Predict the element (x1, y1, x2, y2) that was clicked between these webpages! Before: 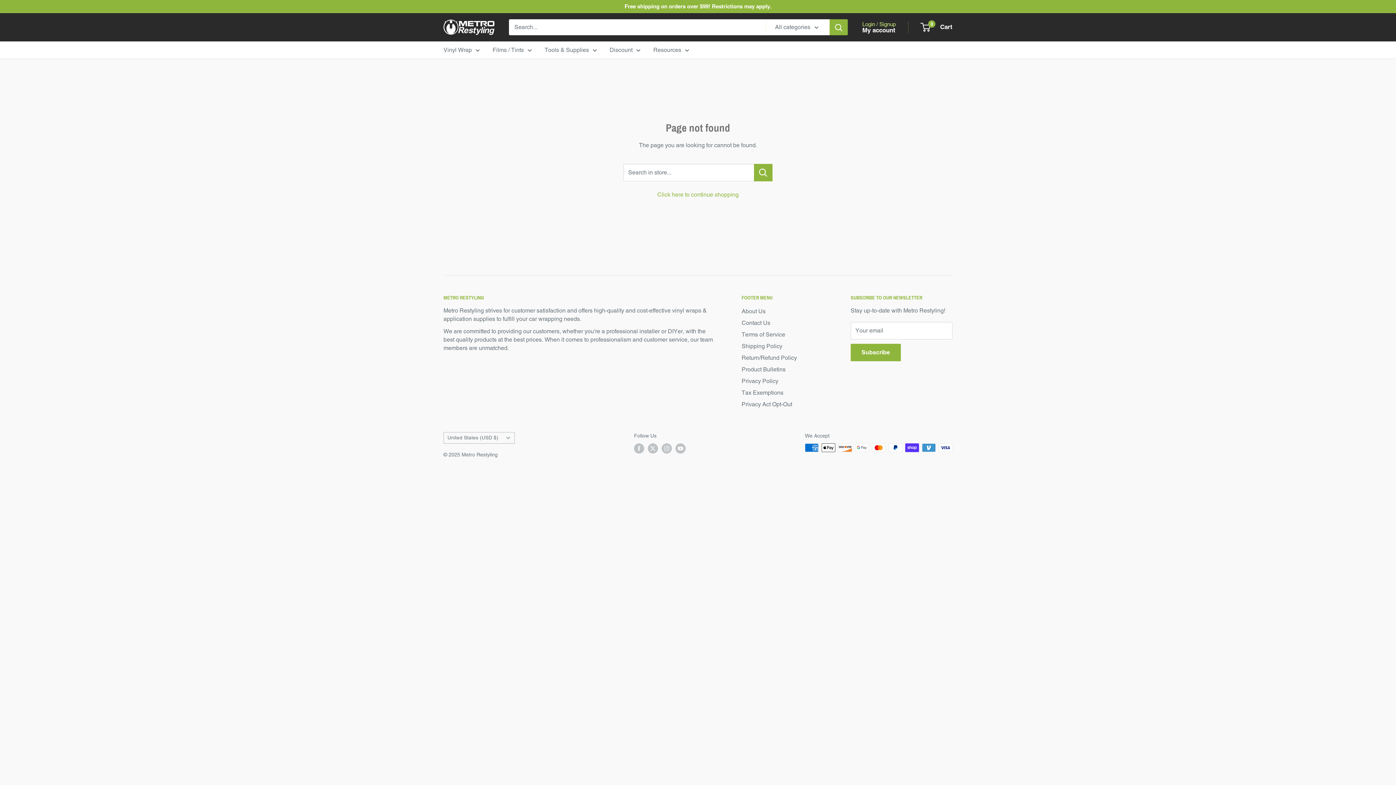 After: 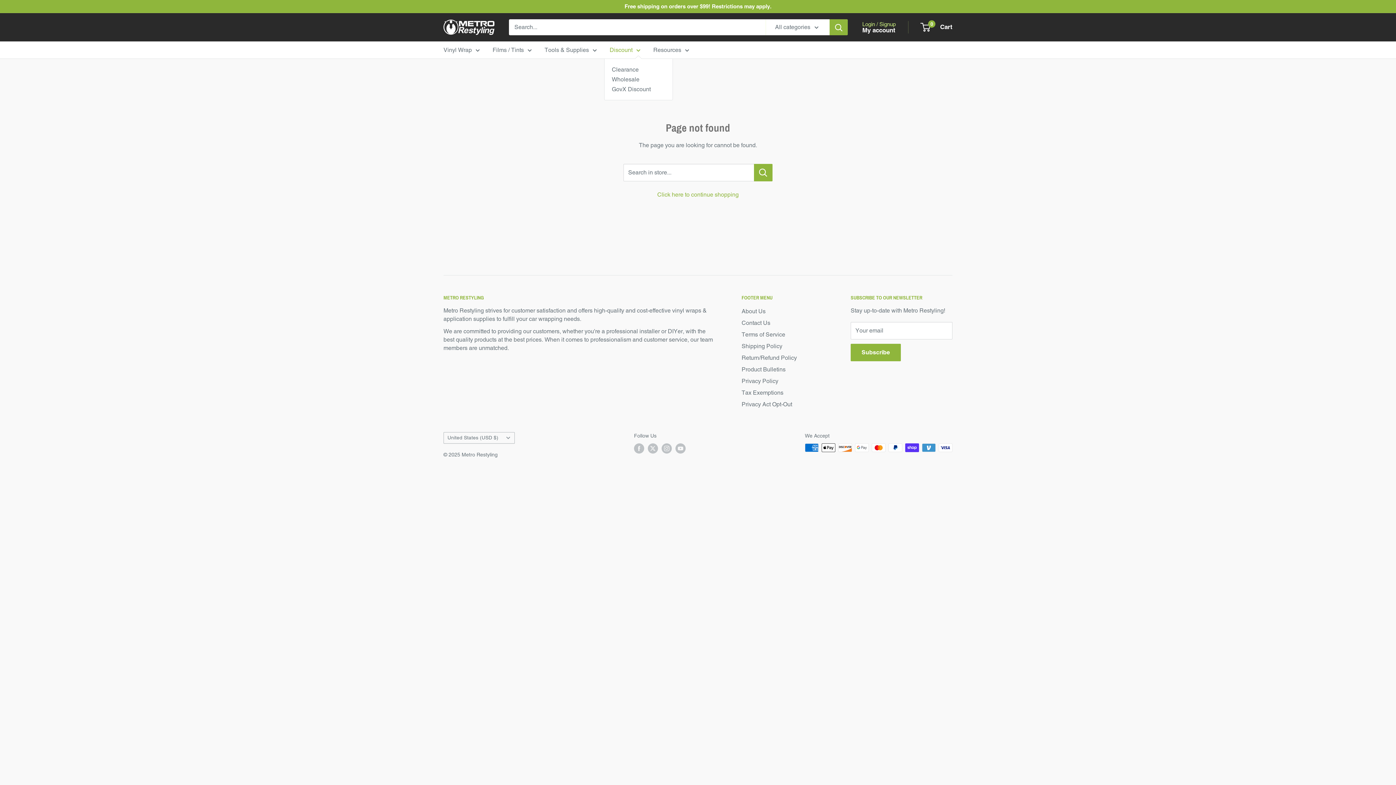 Action: bbox: (609, 45, 640, 54) label: Discount